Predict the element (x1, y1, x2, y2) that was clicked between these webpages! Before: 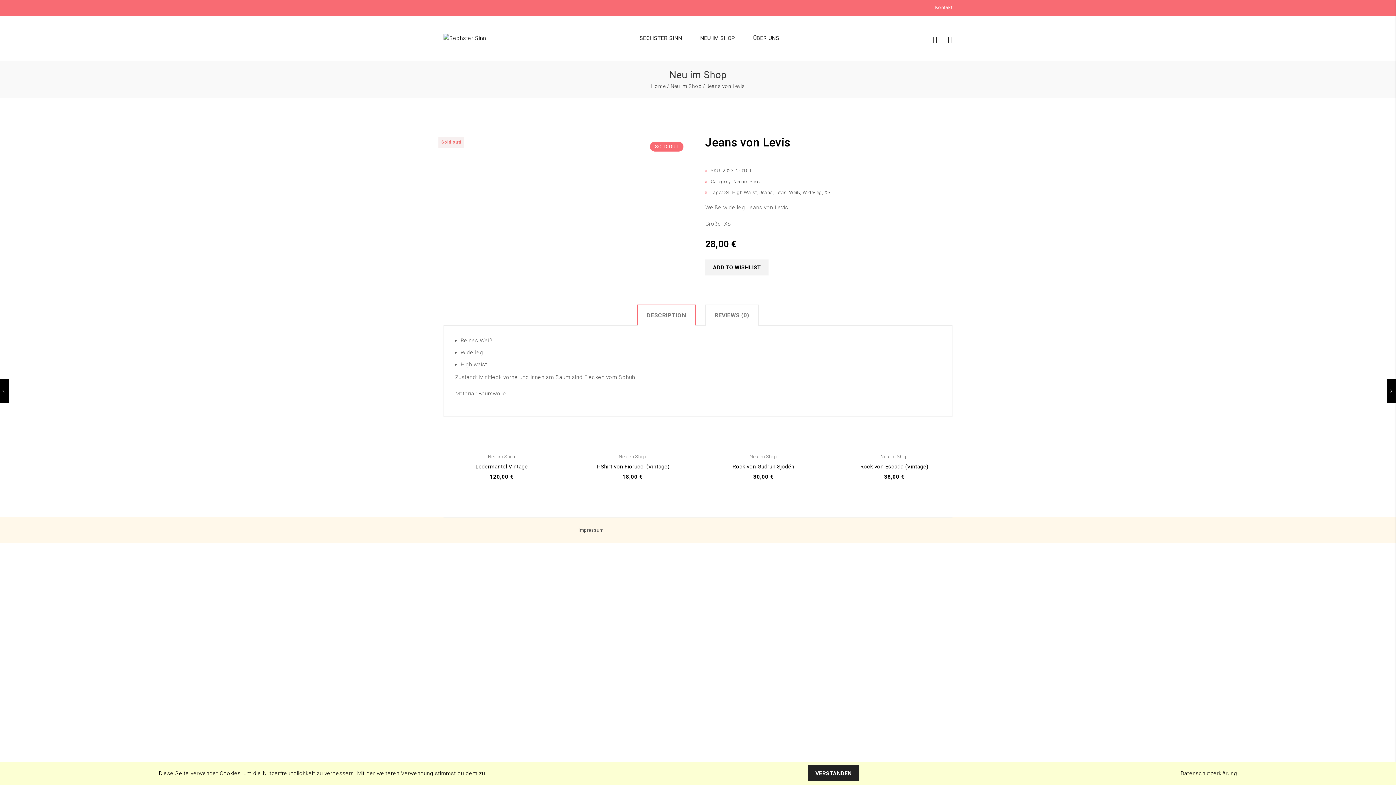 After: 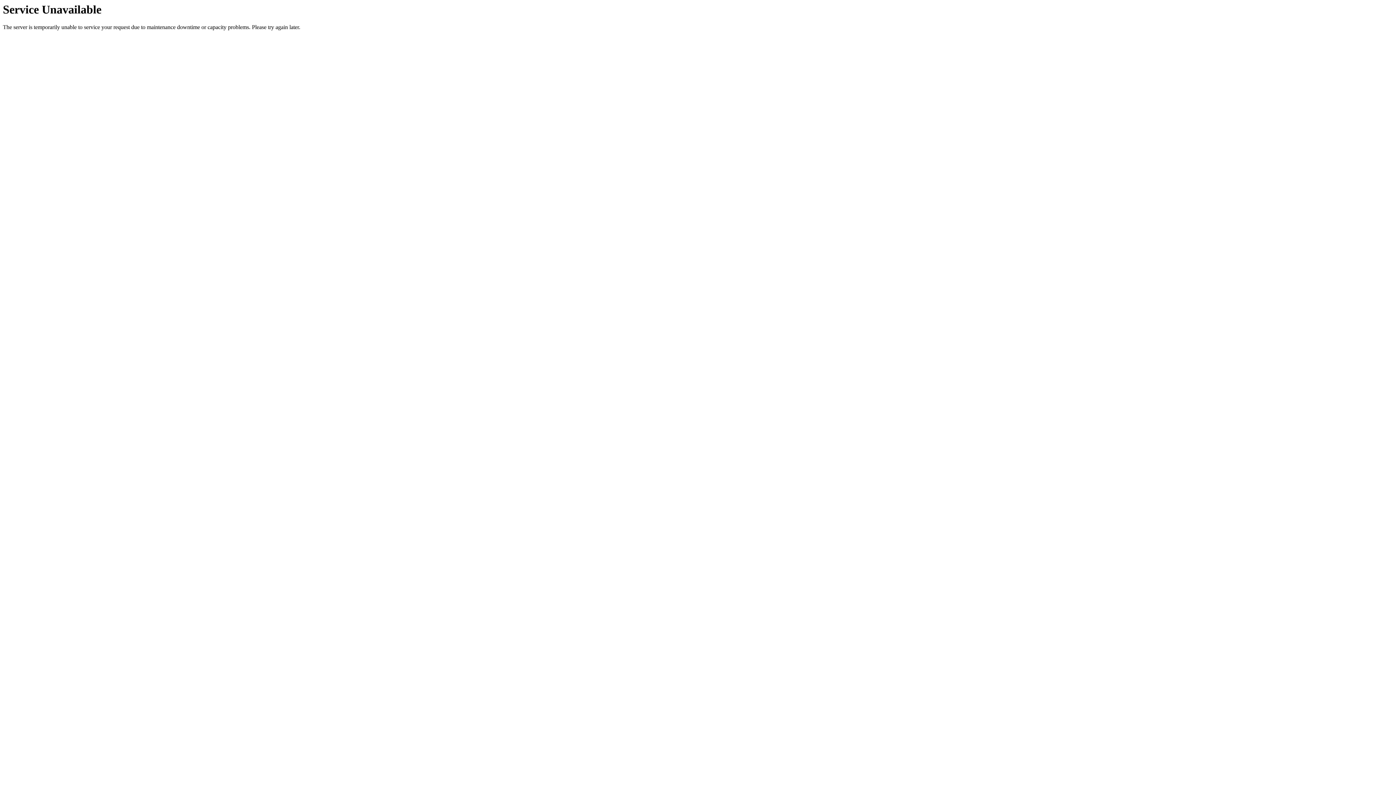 Action: bbox: (824, 189, 830, 195) label: XS